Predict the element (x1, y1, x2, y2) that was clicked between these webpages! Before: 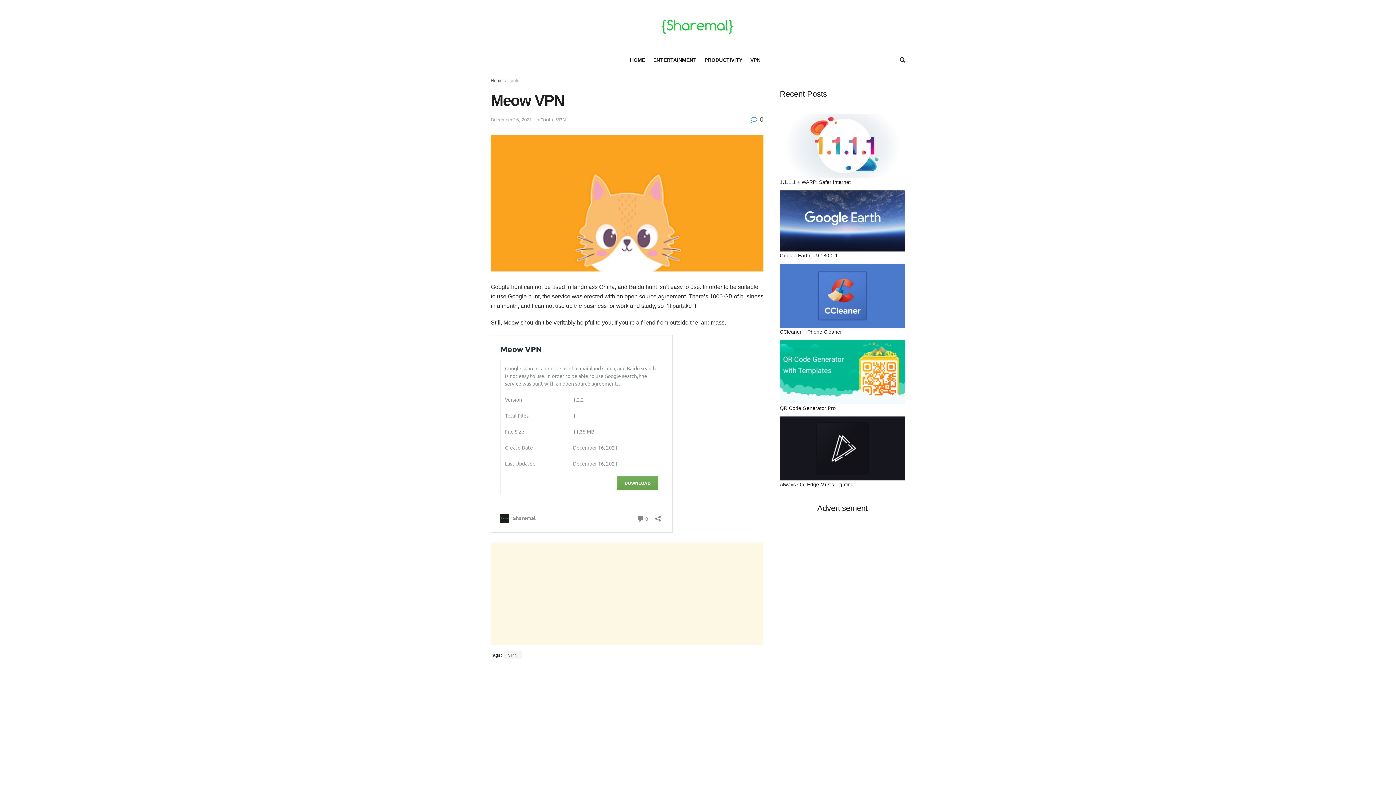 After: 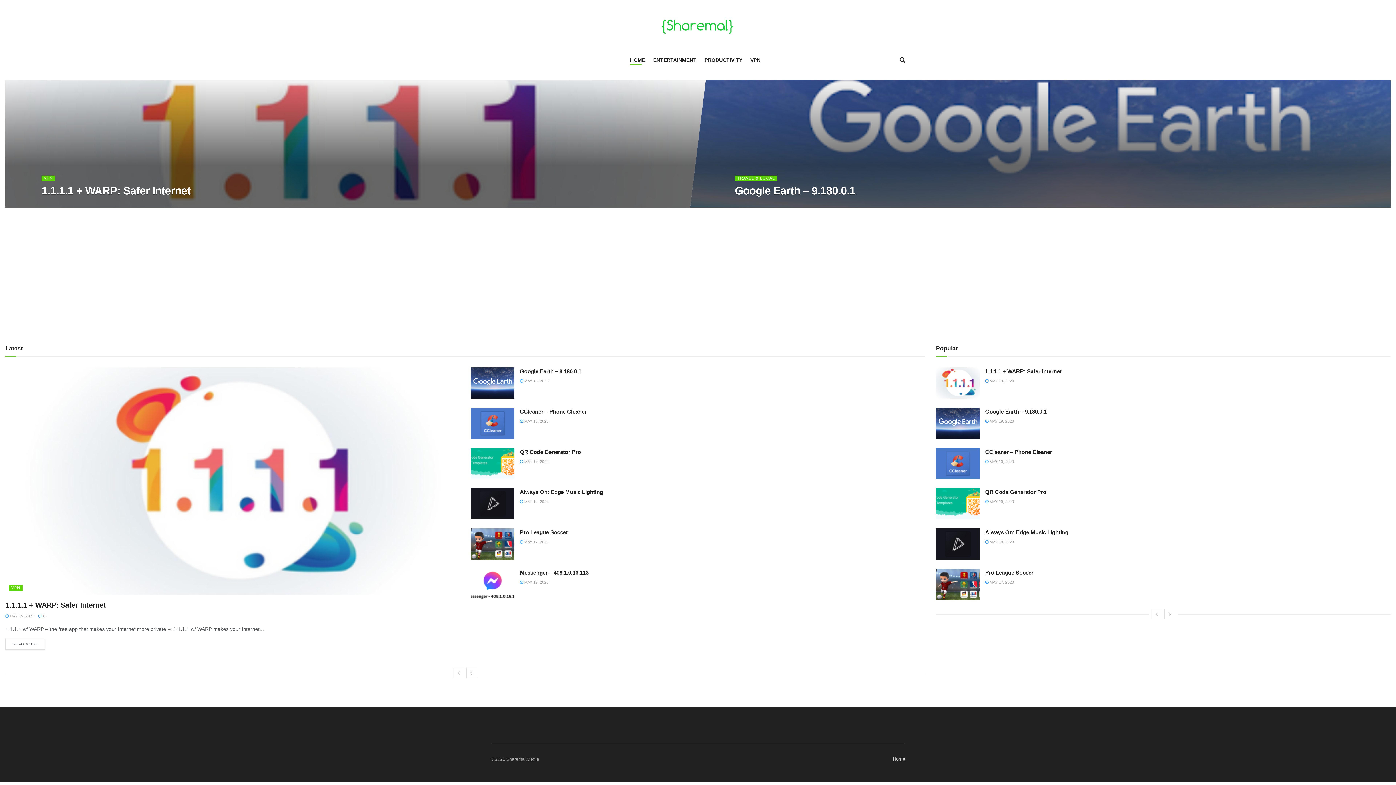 Action: bbox: (490, 78, 502, 83) label: Home